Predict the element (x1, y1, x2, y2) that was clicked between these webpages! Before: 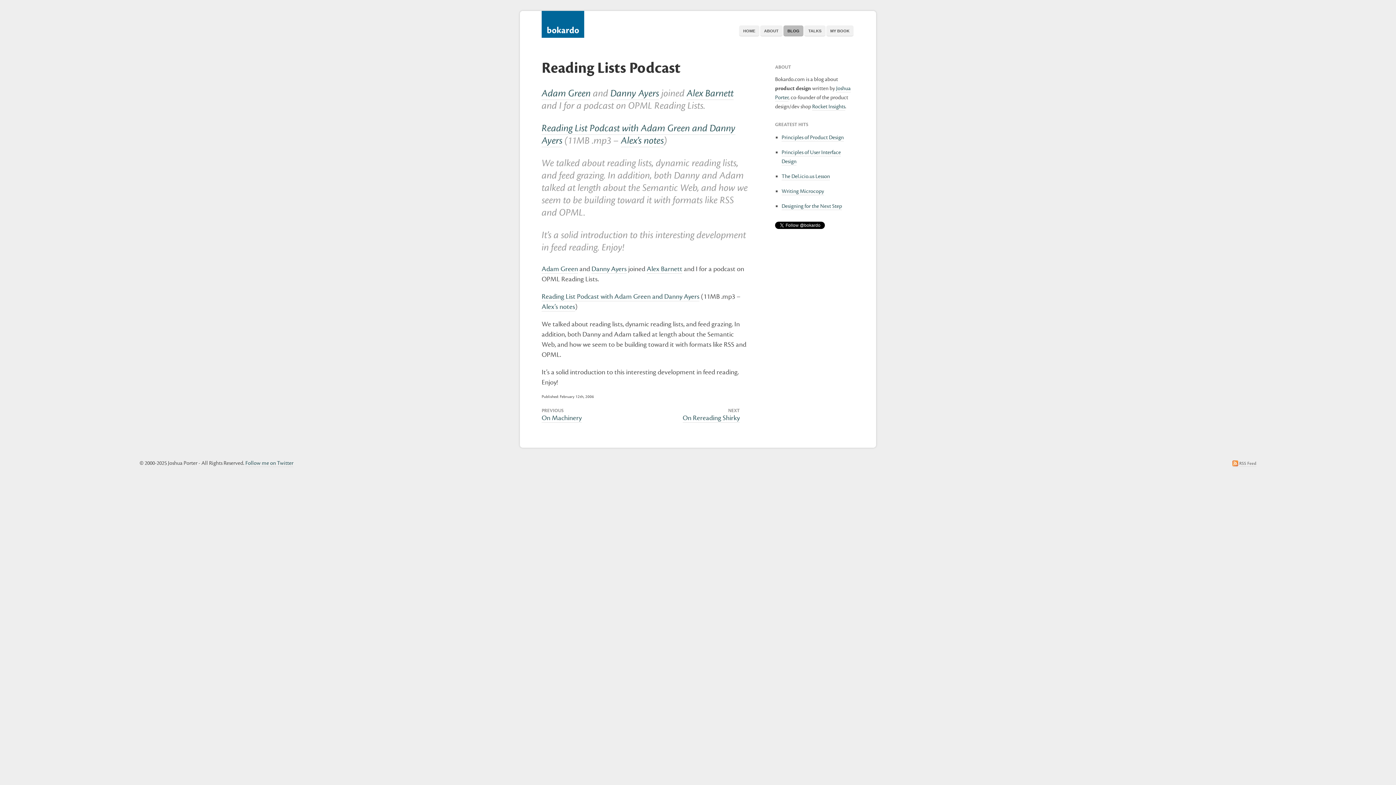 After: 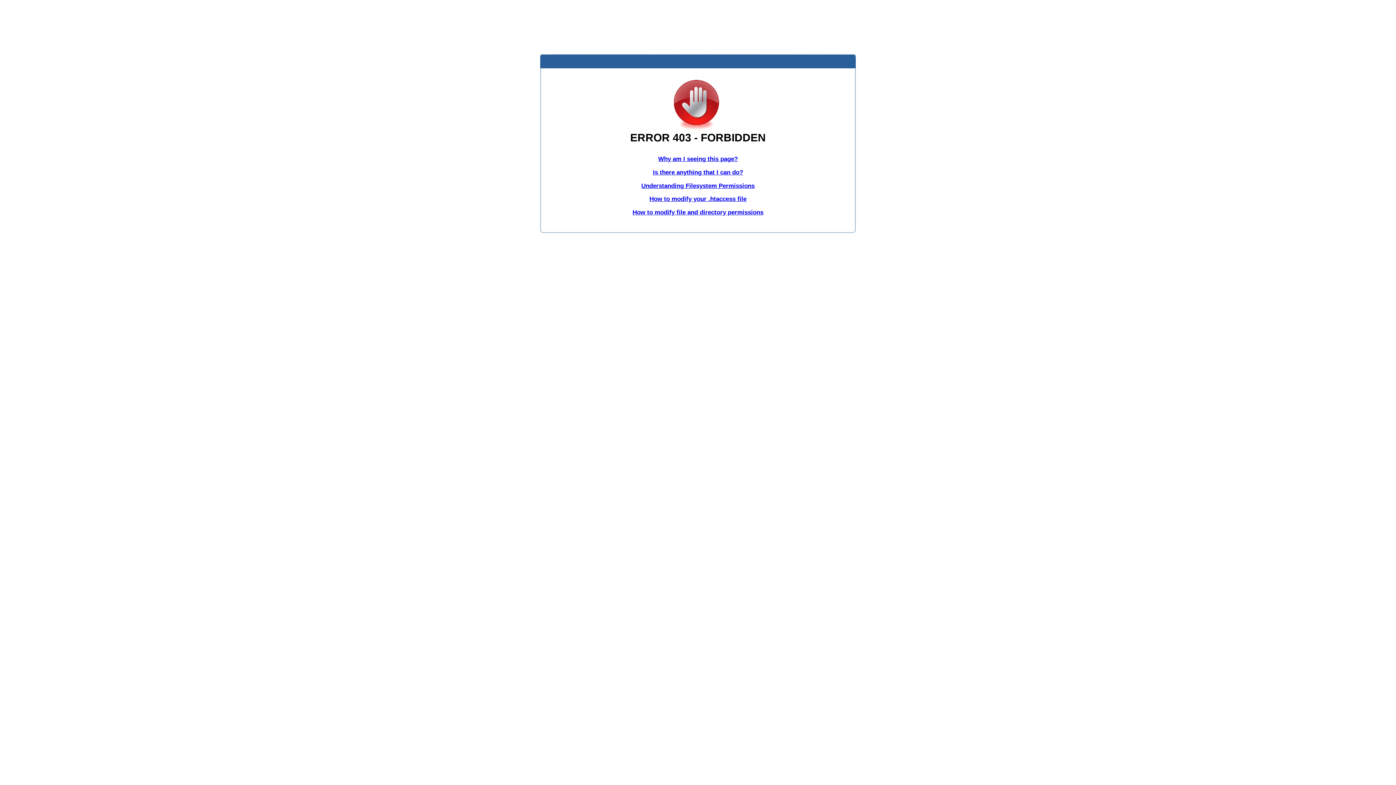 Action: bbox: (541, 87, 590, 99) label: Adam Green